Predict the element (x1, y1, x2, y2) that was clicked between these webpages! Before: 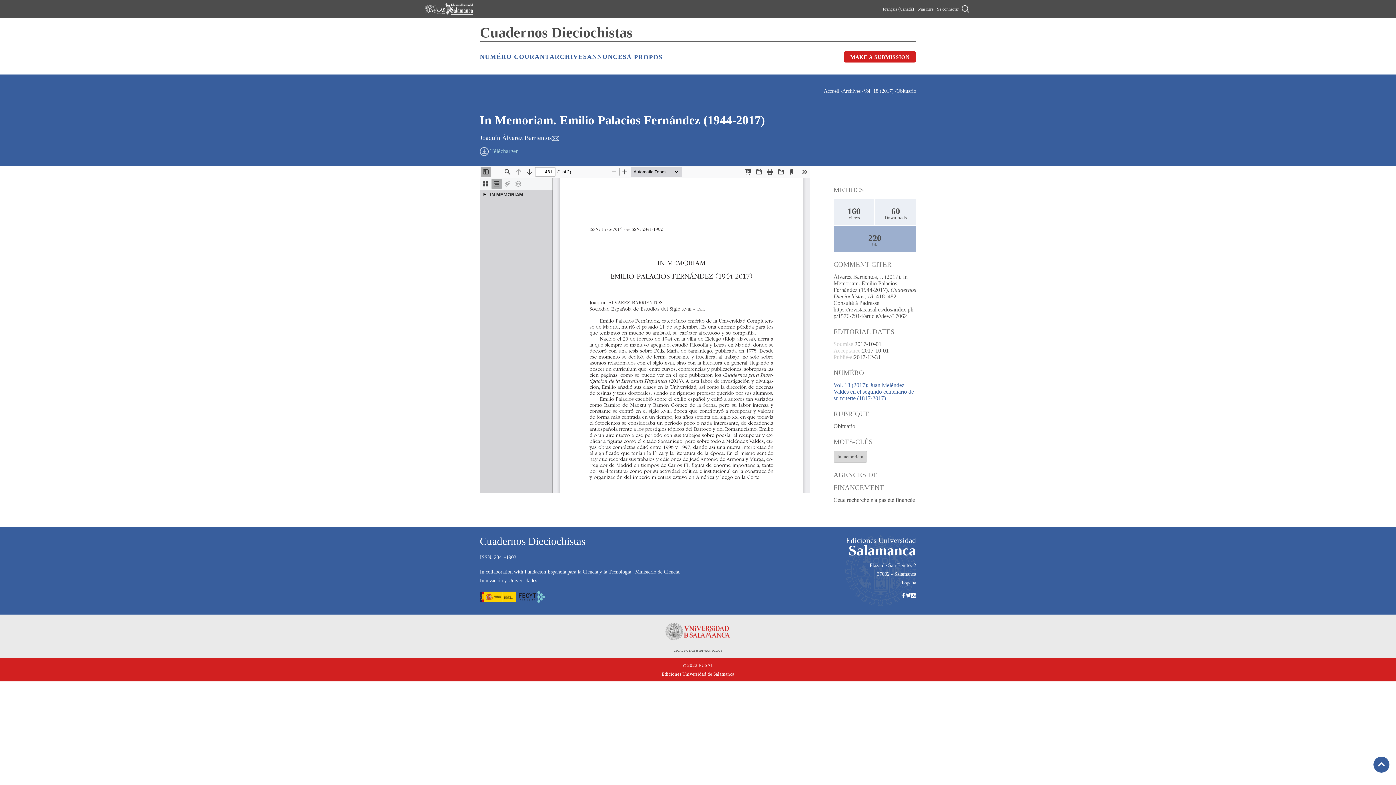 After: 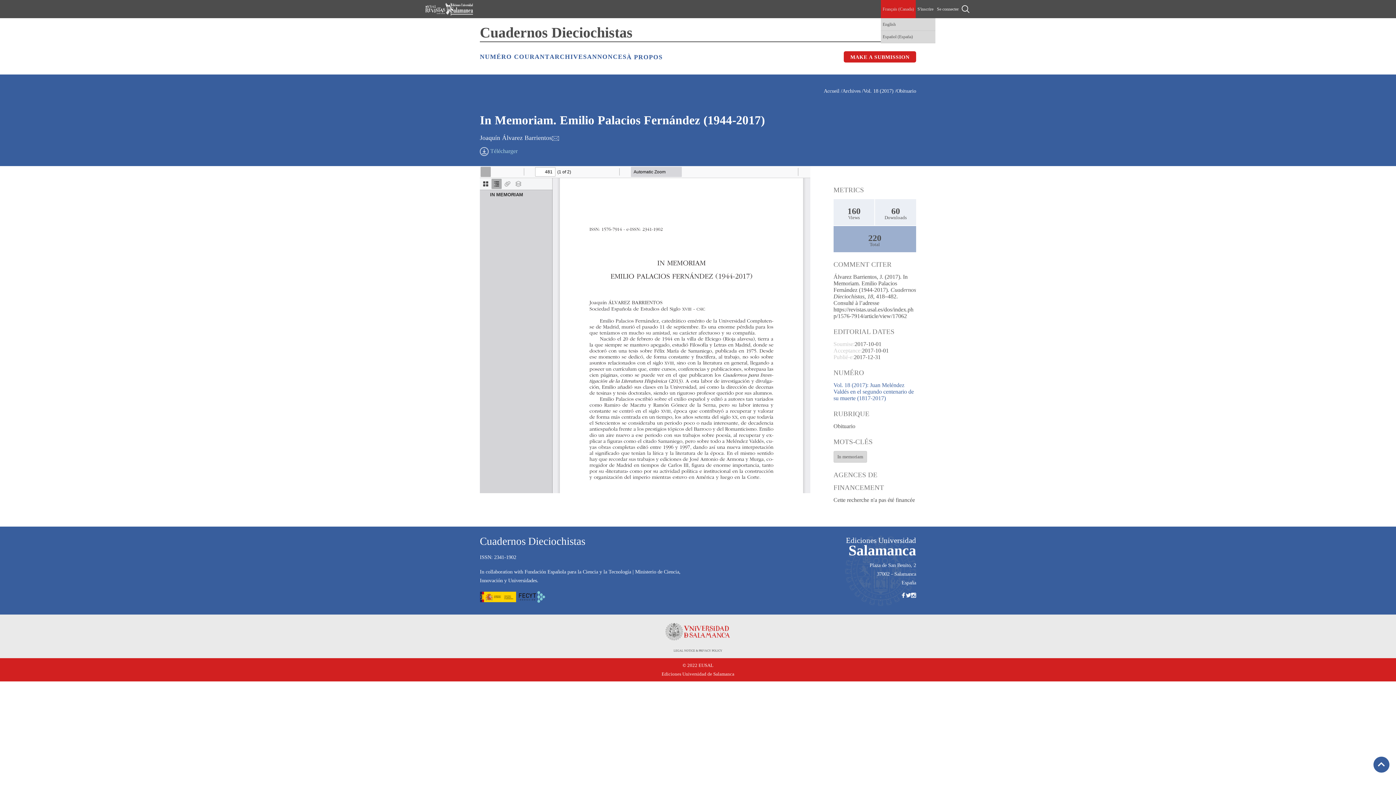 Action: bbox: (882, 4, 914, 13) label: Français (Canada)